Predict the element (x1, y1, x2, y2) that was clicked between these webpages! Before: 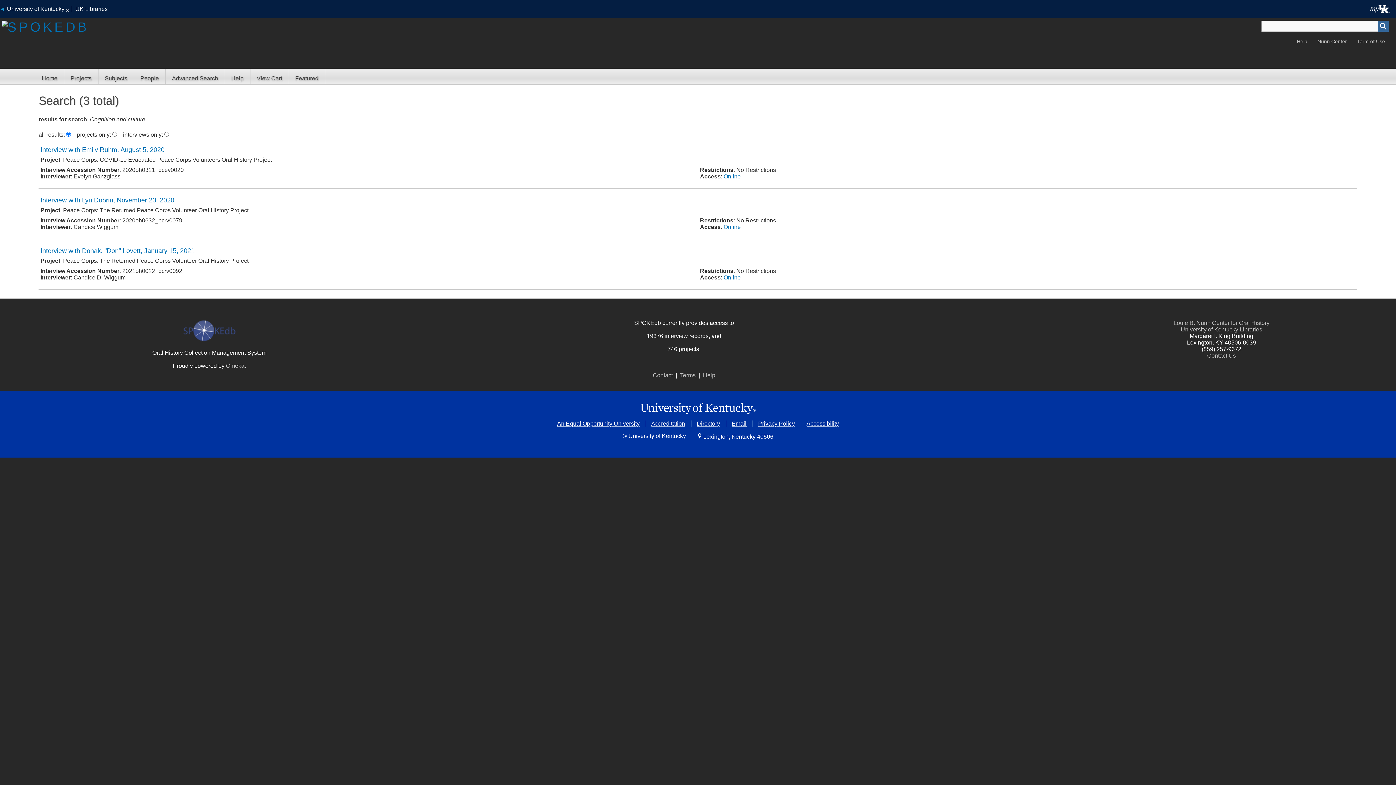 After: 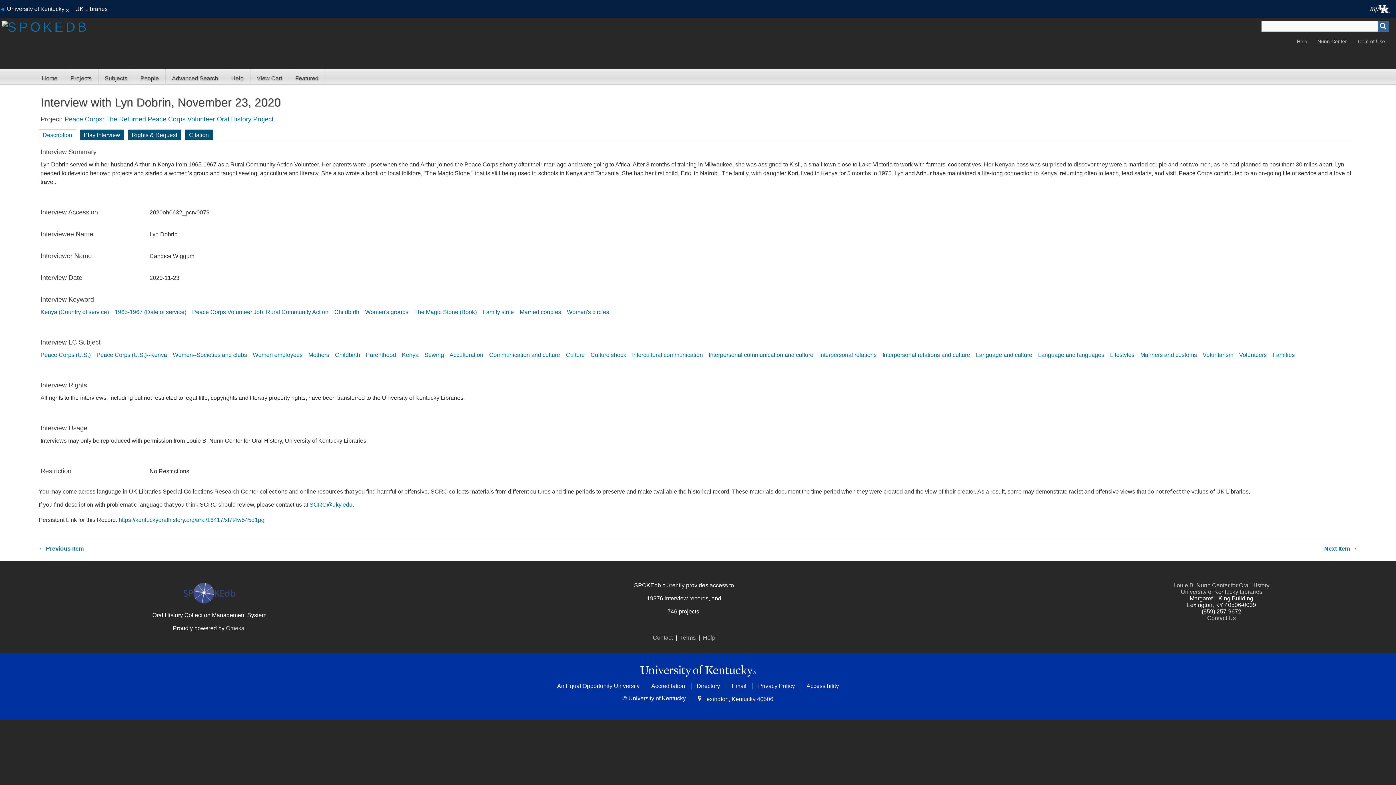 Action: label: Interview with Lyn Dobrin, November 23, 2020 bbox: (40, 196, 174, 204)